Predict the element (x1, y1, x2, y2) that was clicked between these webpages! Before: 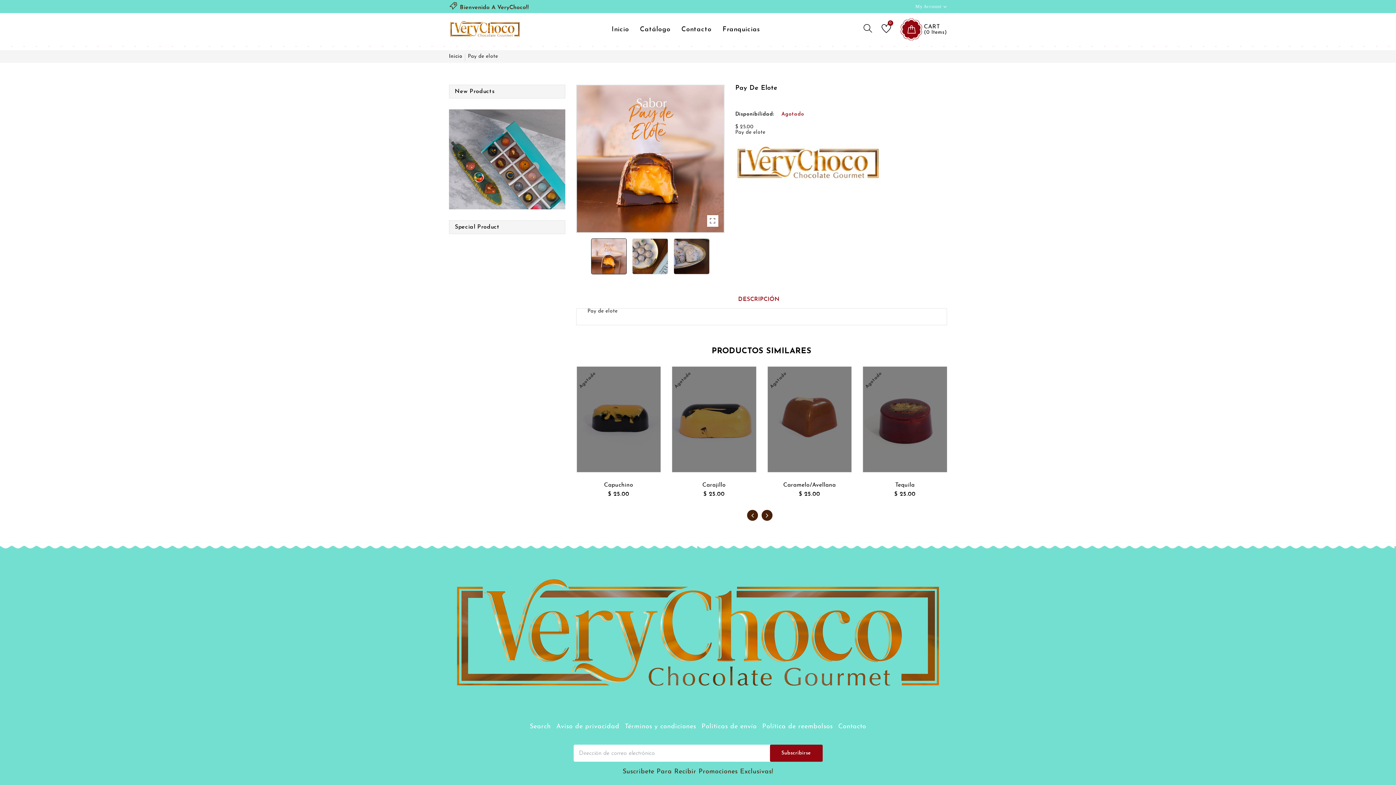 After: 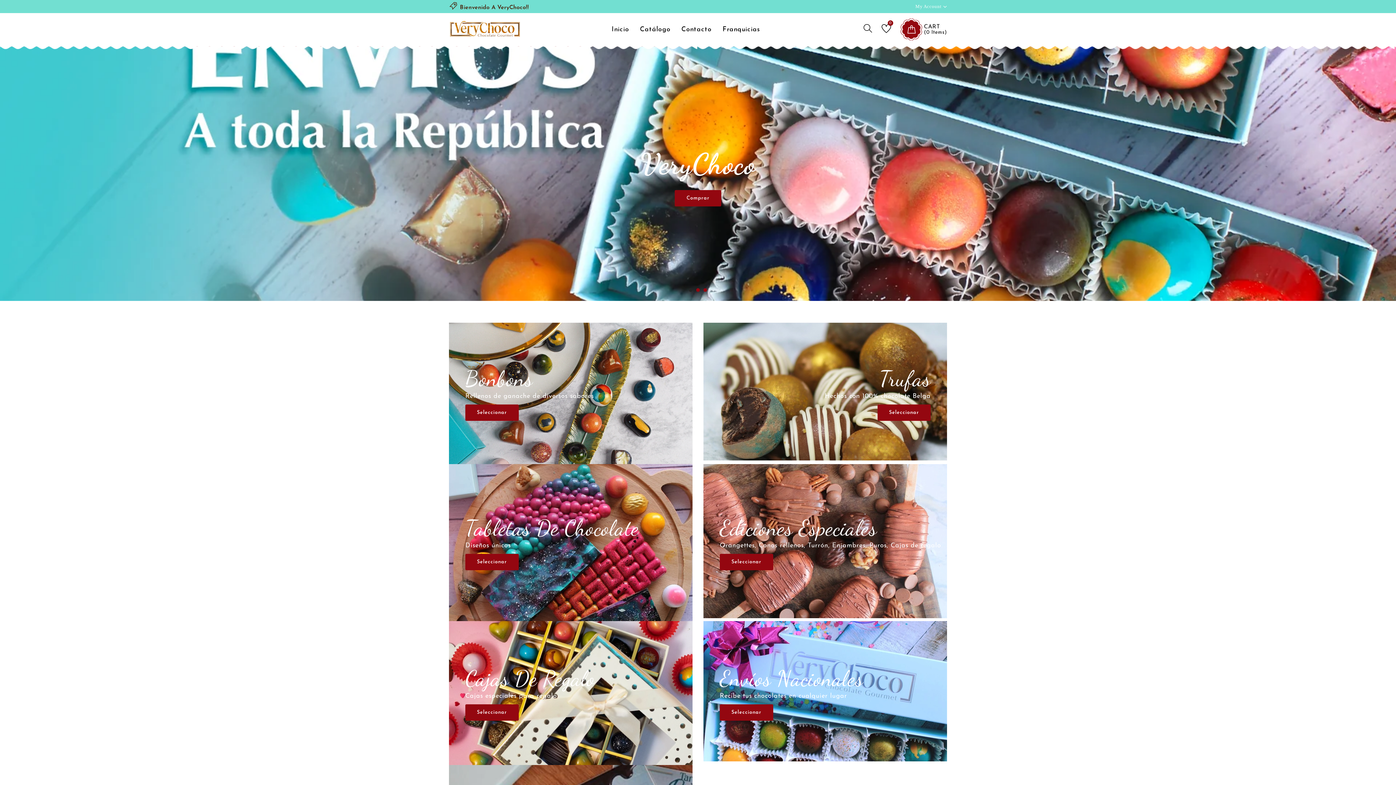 Action: bbox: (449, 53, 462, 59) label: Inicio